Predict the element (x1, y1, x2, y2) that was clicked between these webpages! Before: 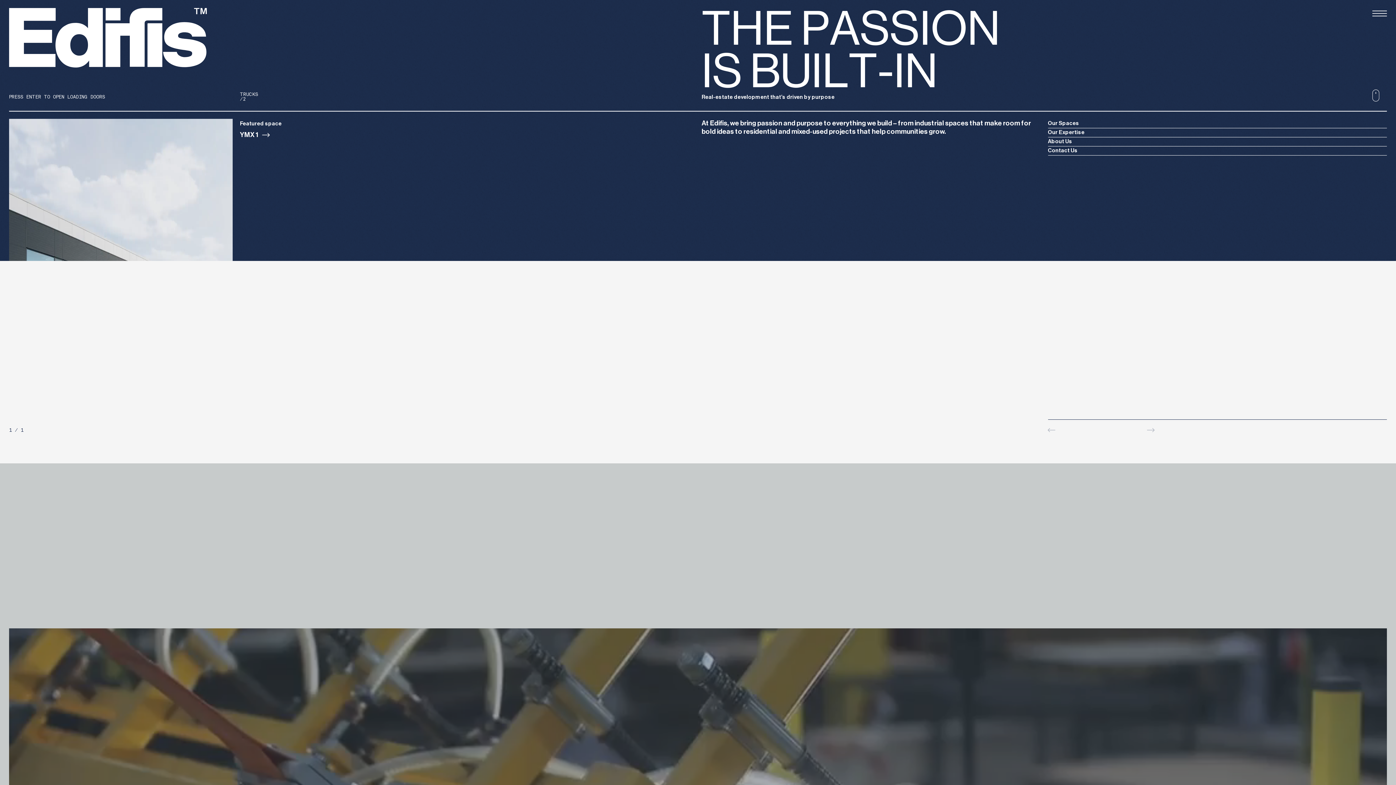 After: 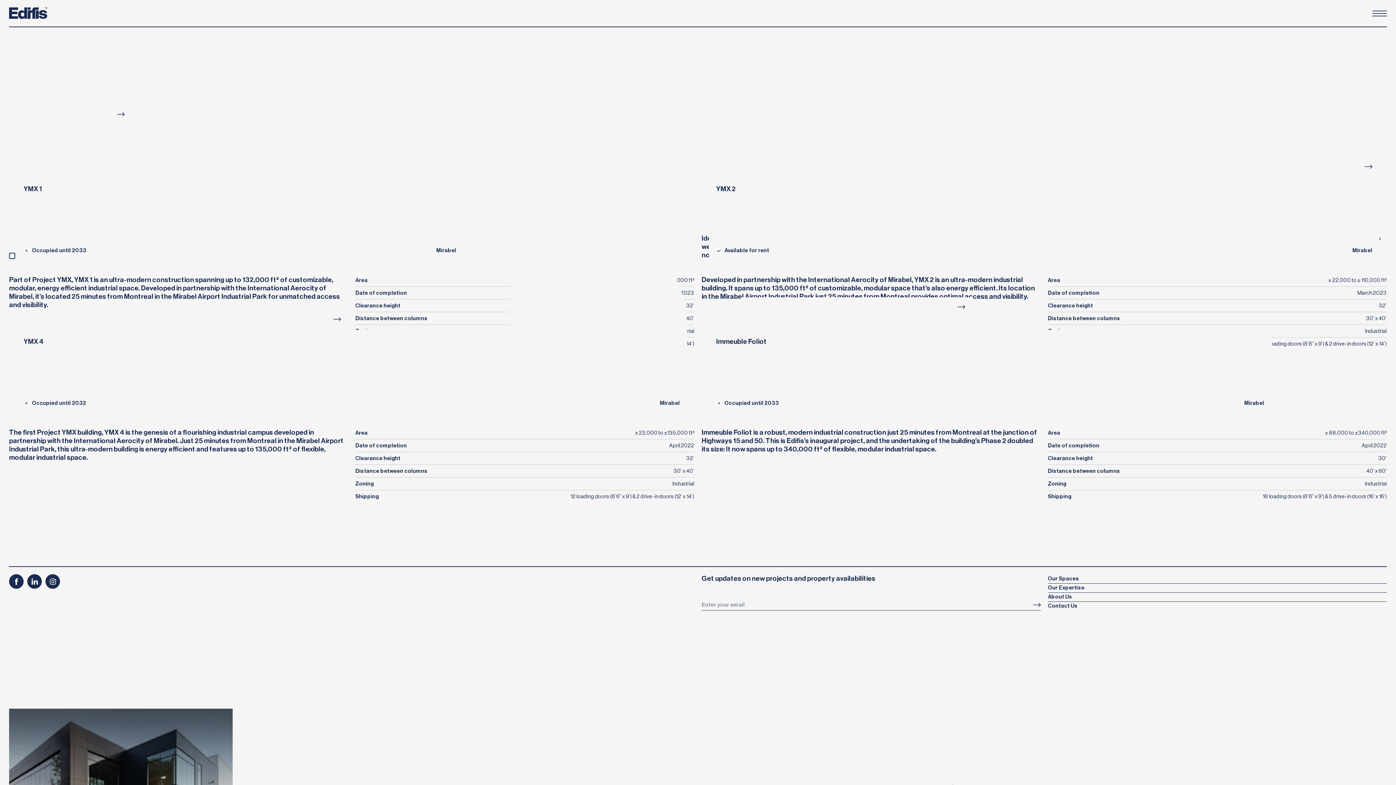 Action: label: ALL OUR SPACES bbox: (1048, 335, 1117, 357)